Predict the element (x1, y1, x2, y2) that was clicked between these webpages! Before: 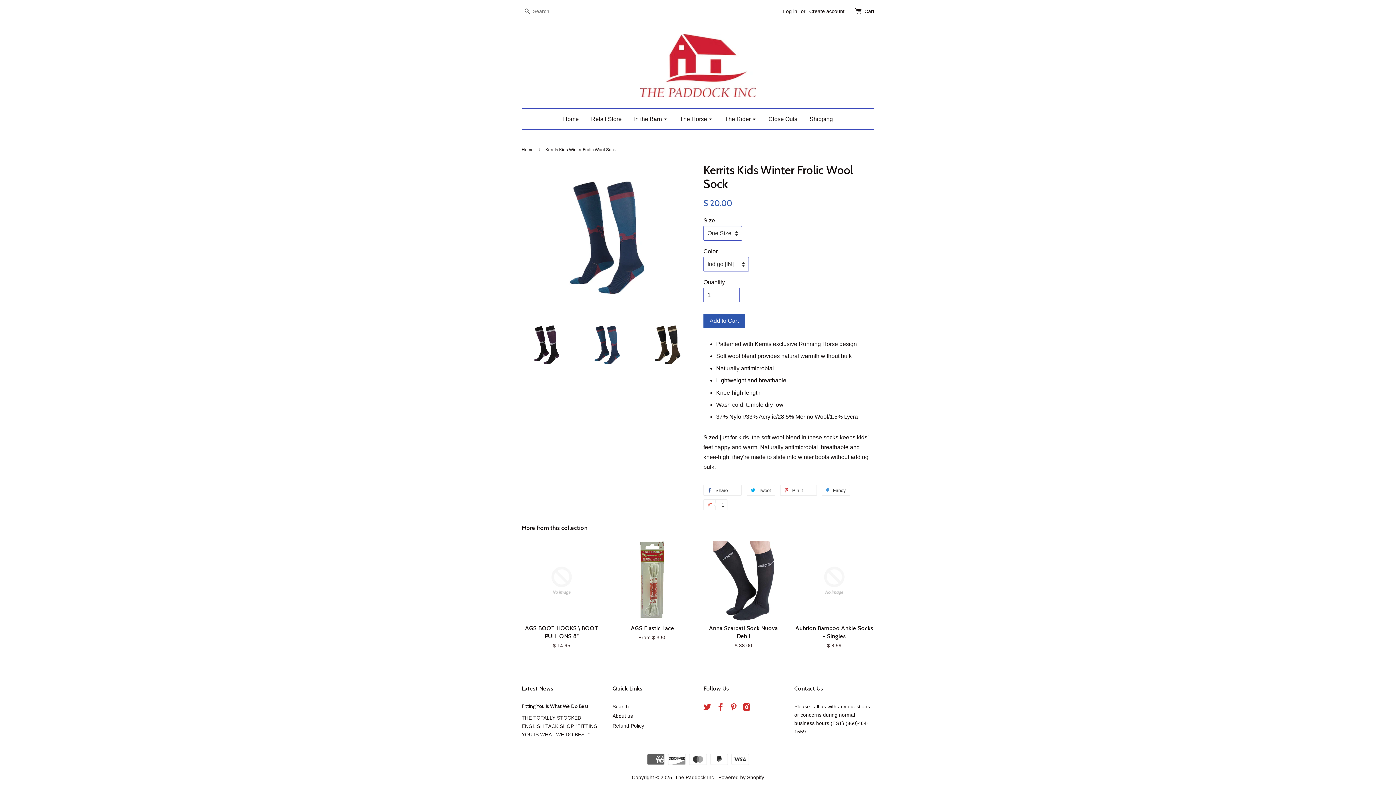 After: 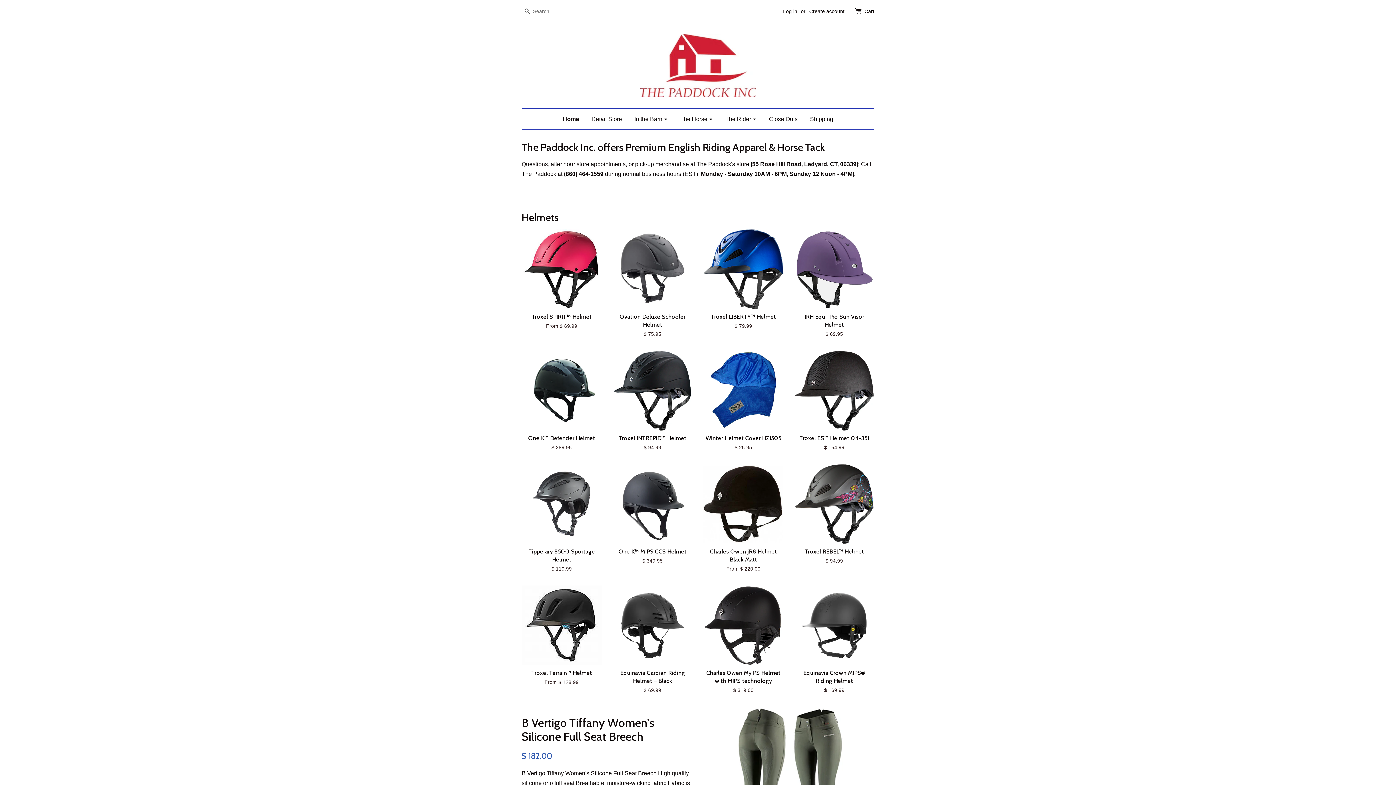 Action: bbox: (521, 147, 535, 152) label: Home